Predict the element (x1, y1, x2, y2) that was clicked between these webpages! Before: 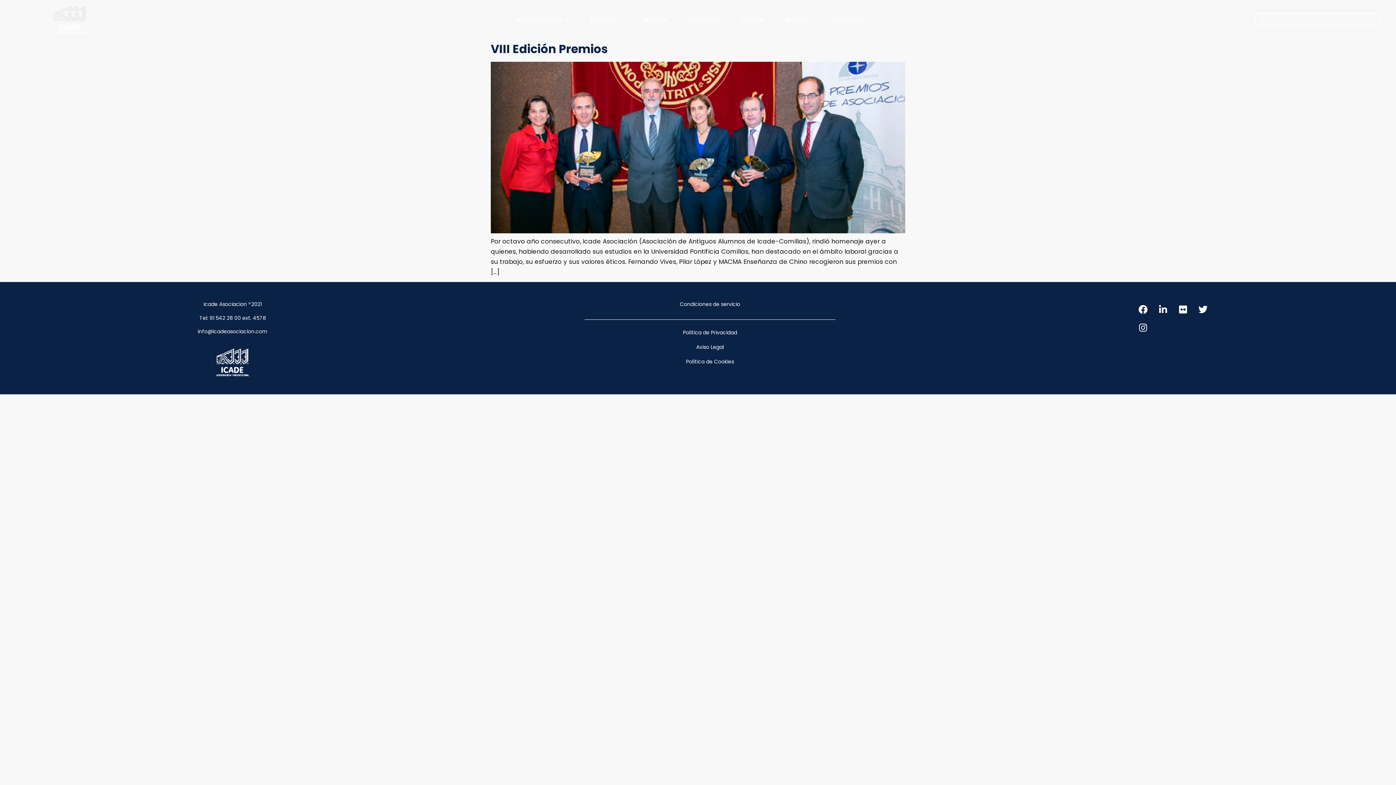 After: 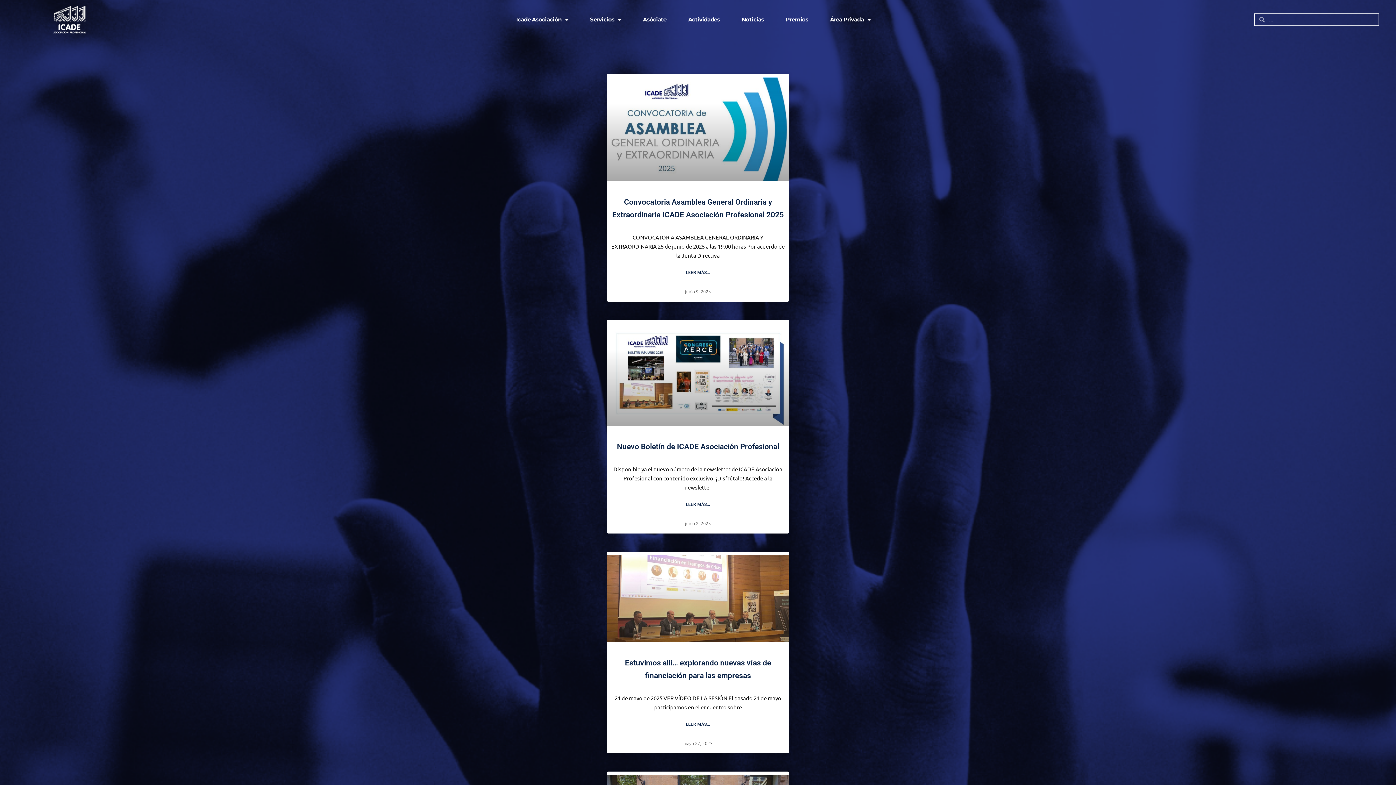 Action: bbox: (738, 13, 767, 25) label: Noticias